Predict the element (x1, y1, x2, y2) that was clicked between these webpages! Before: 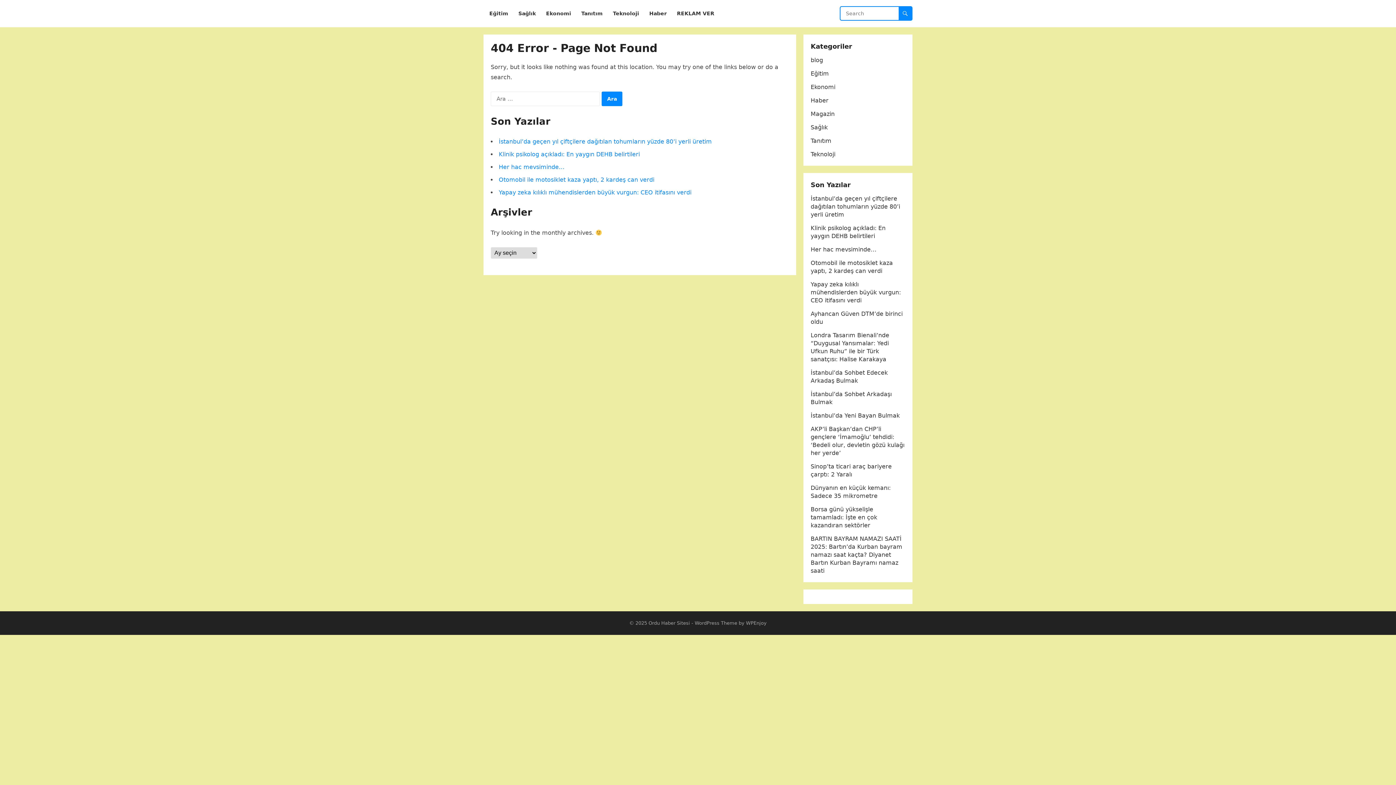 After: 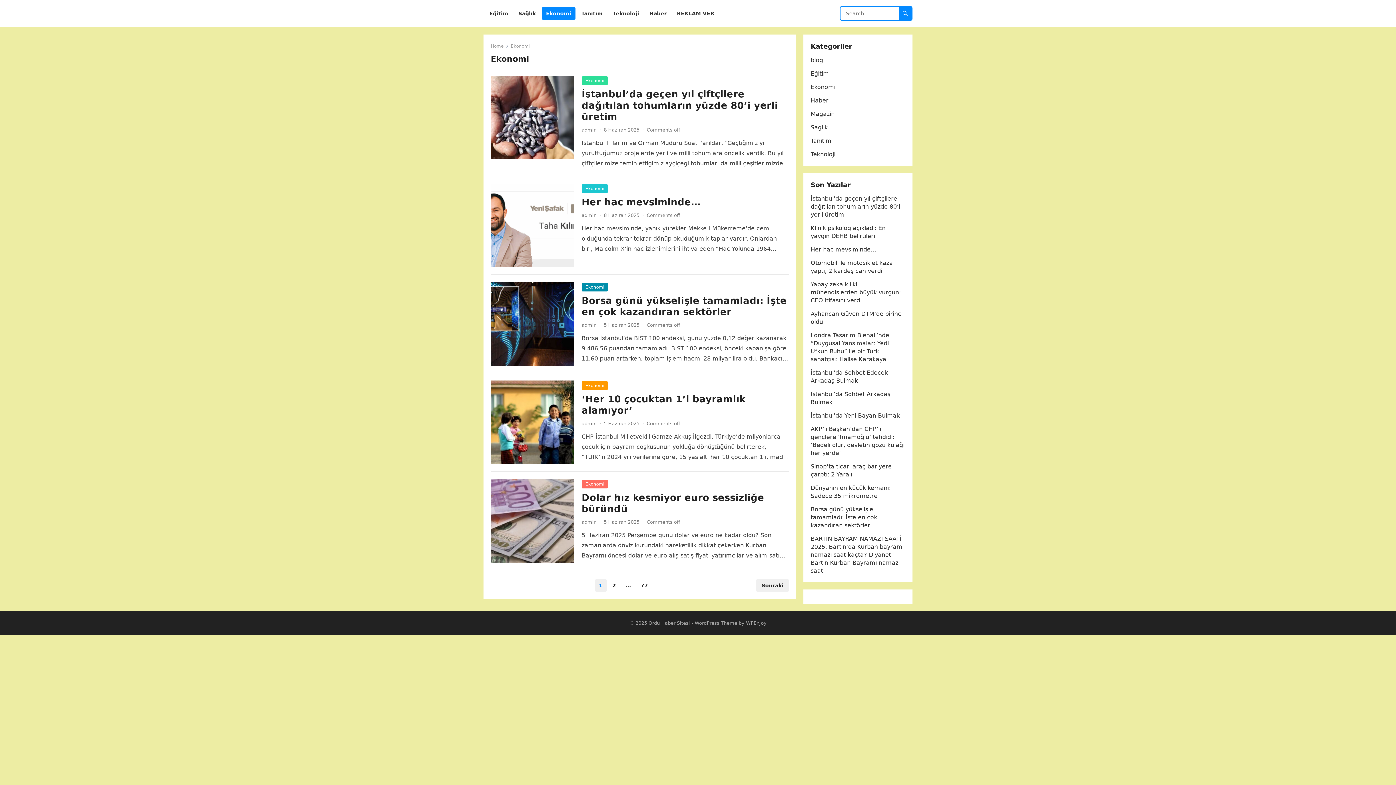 Action: bbox: (810, 83, 835, 90) label: Ekonomi